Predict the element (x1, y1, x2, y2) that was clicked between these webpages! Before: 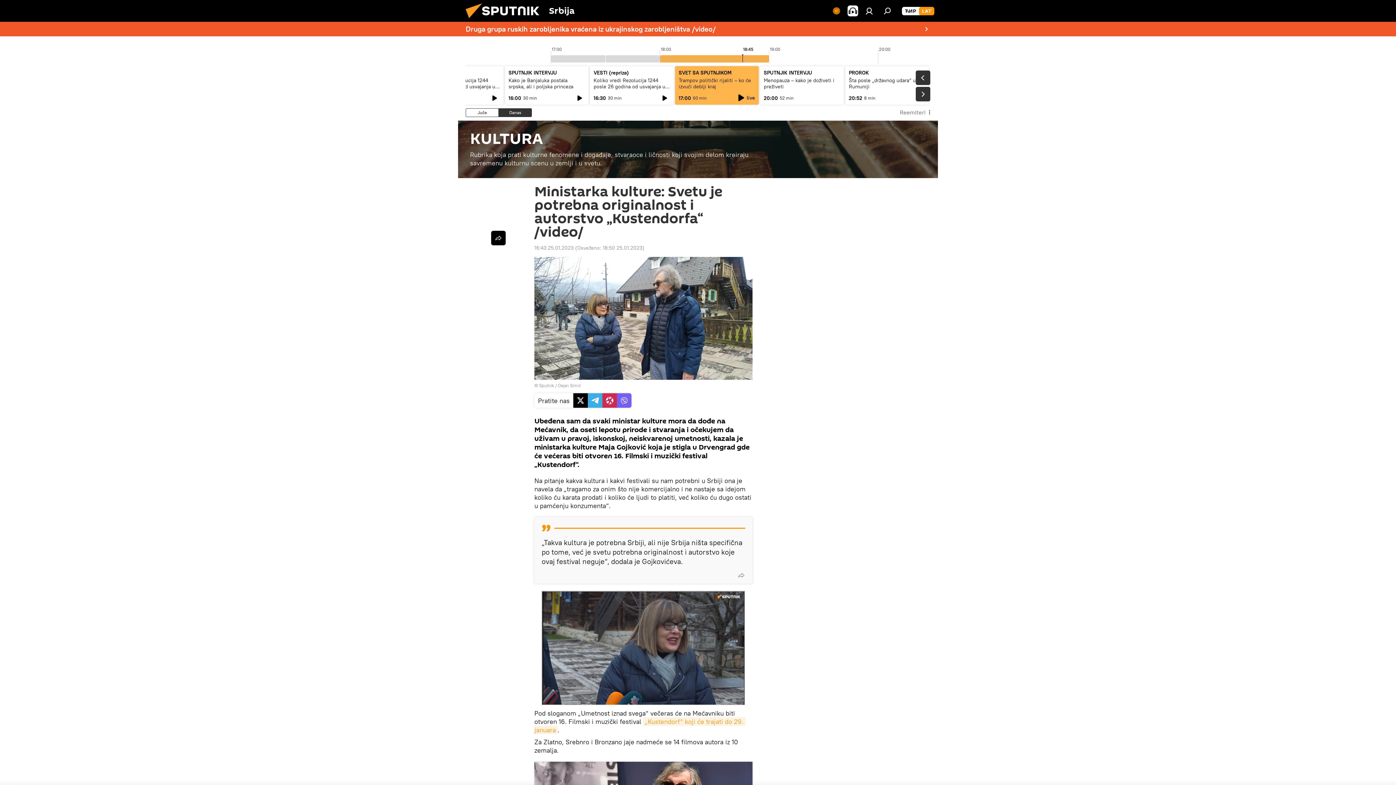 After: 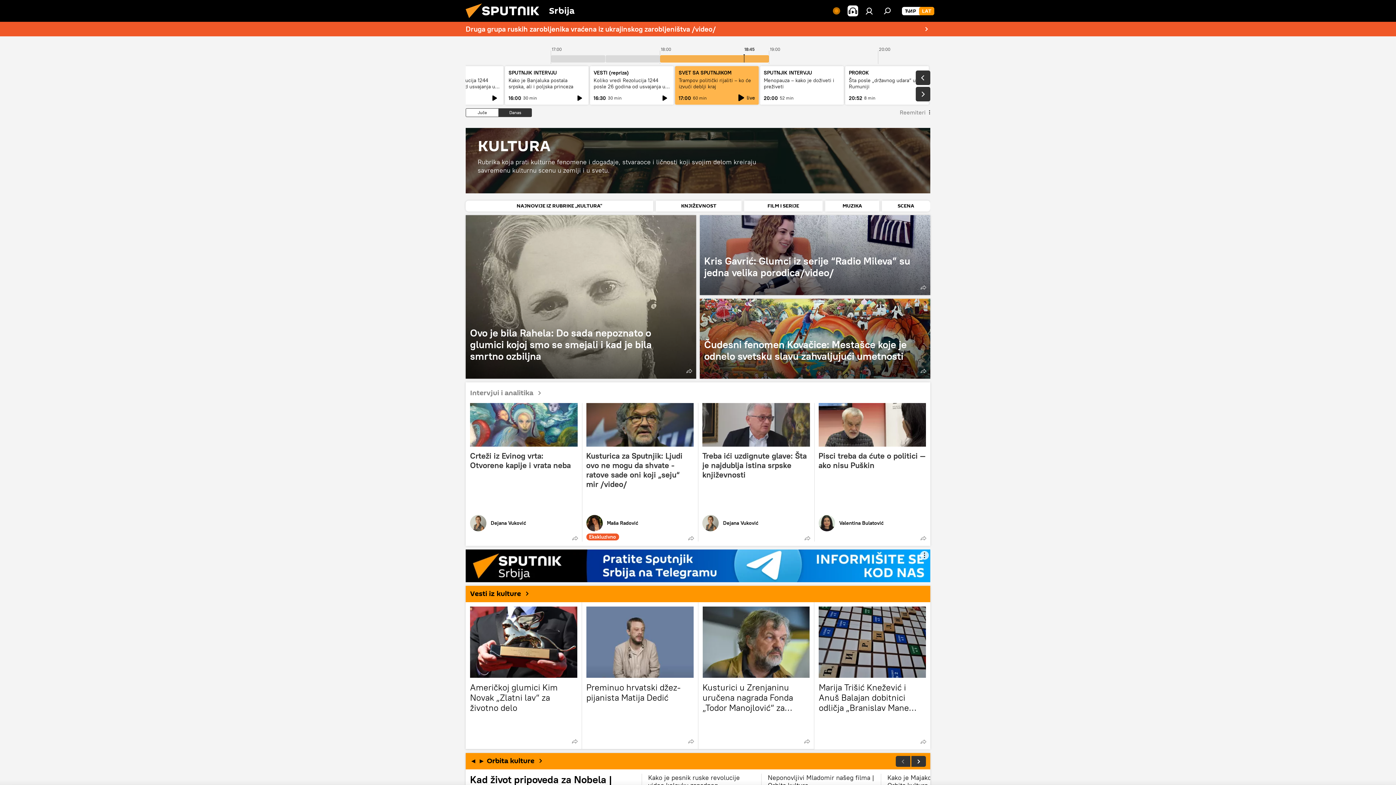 Action: label: KULTURA
Rubrika koja prati kulturne fenomene i događaje, stvaraoce i ličnosti koji svojim delom kreiraju savremenu kulturnu scenu u zemlji i u svetu. bbox: (458, 120, 938, 178)